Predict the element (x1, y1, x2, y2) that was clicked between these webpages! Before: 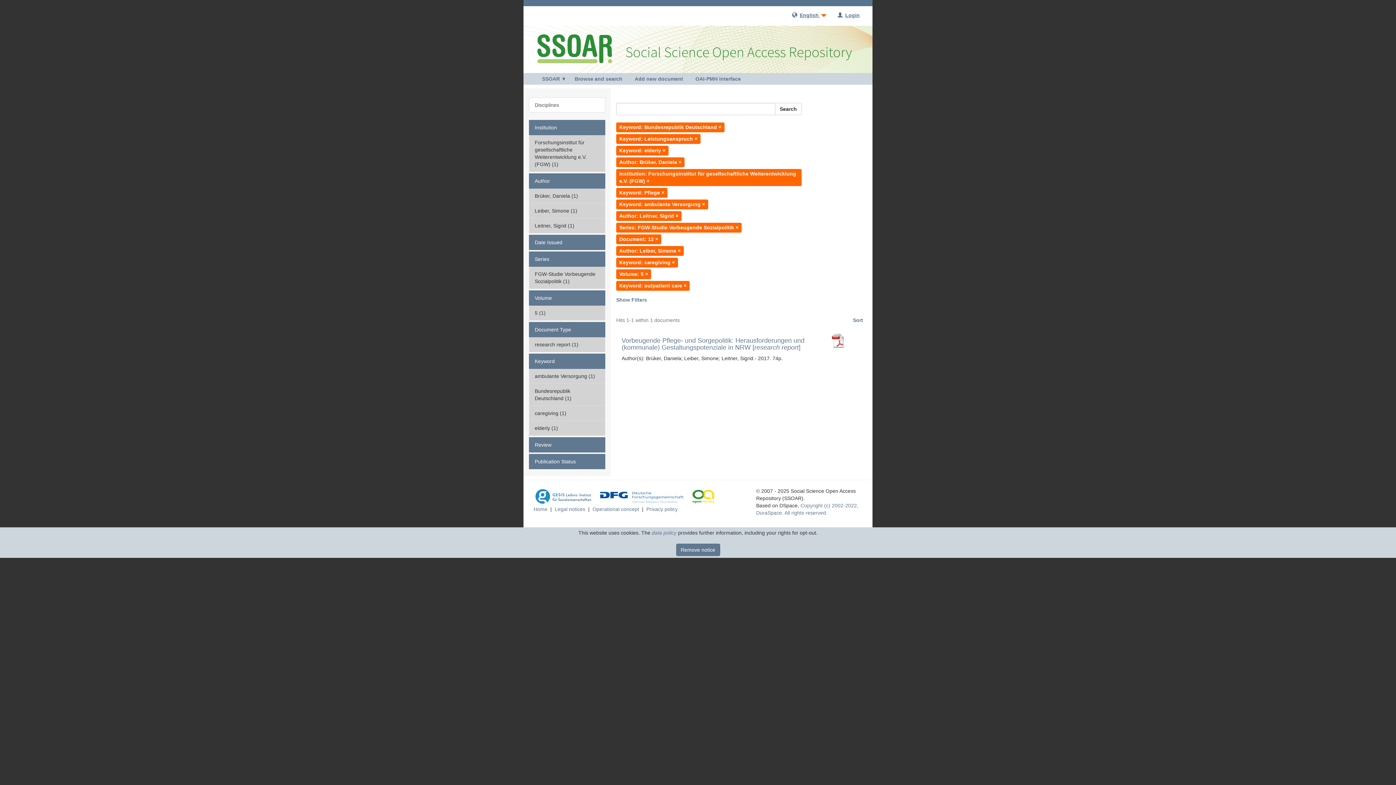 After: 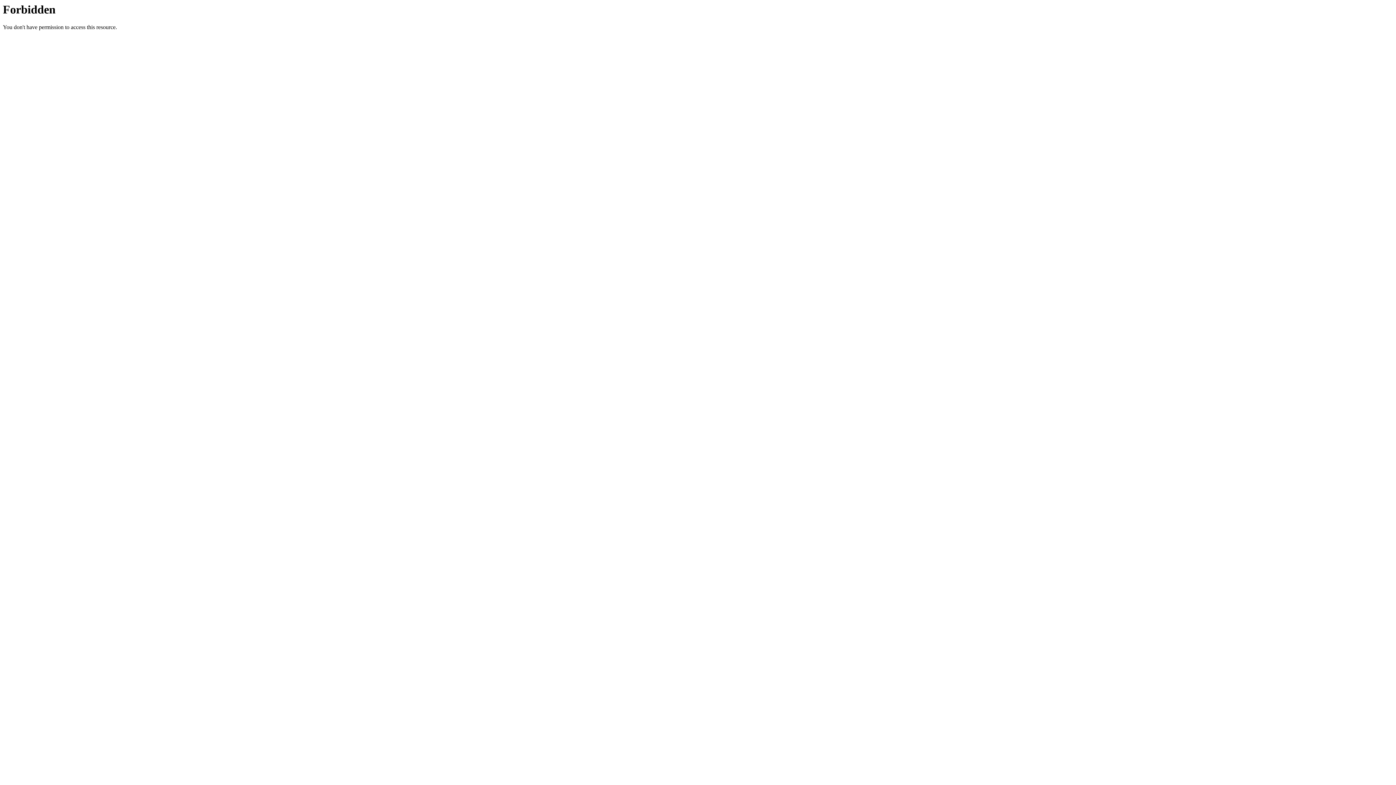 Action: bbox: (554, 506, 585, 512) label: Legal notices